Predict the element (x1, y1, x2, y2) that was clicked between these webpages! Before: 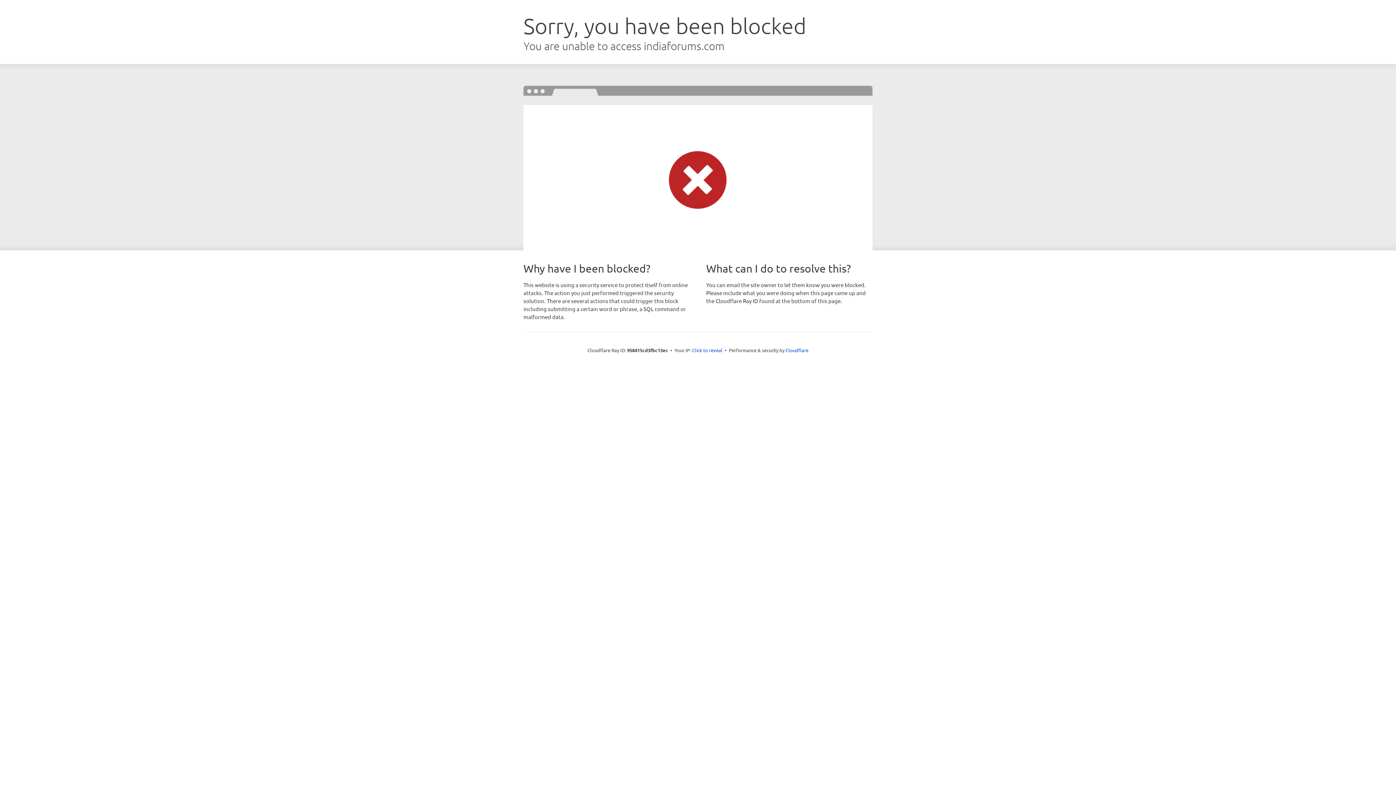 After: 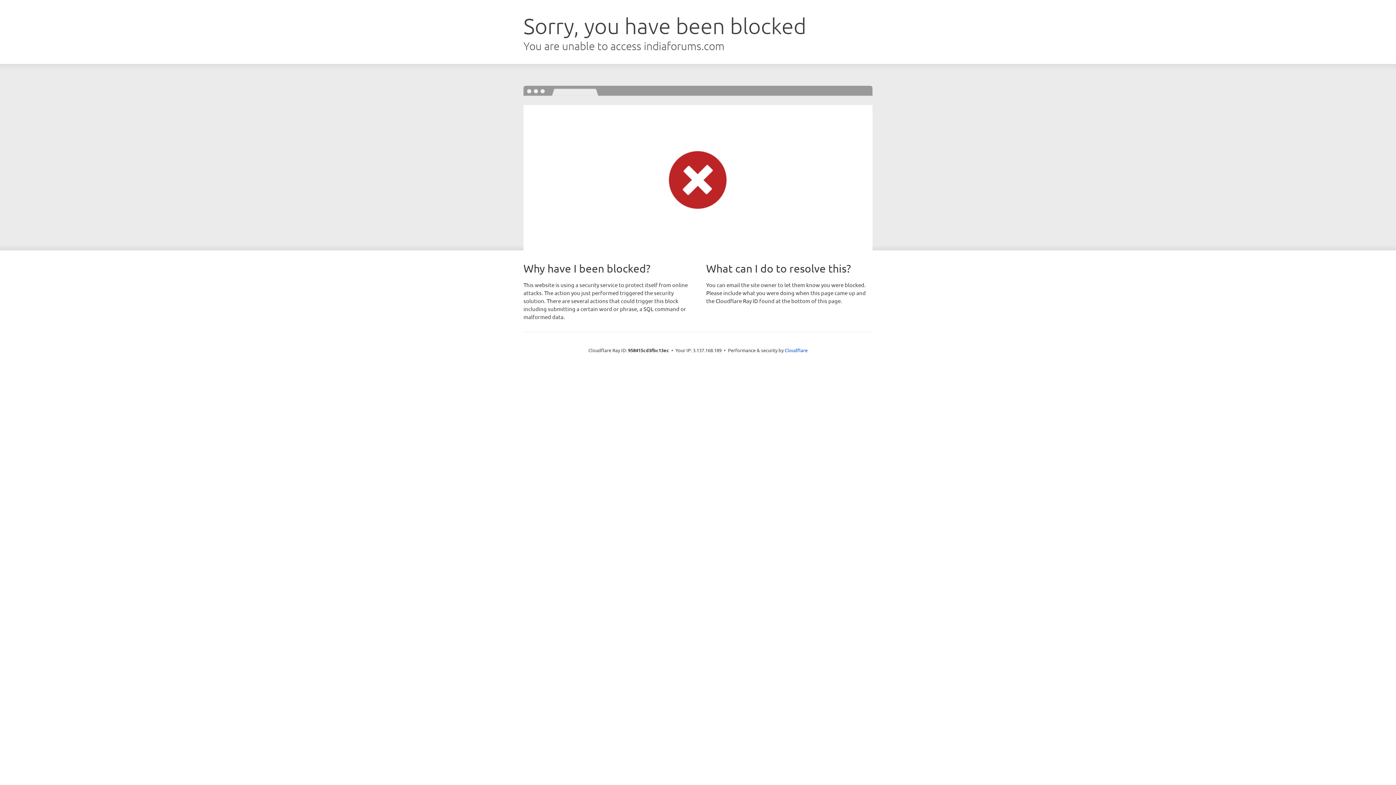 Action: bbox: (692, 346, 722, 353) label: Click to reveal